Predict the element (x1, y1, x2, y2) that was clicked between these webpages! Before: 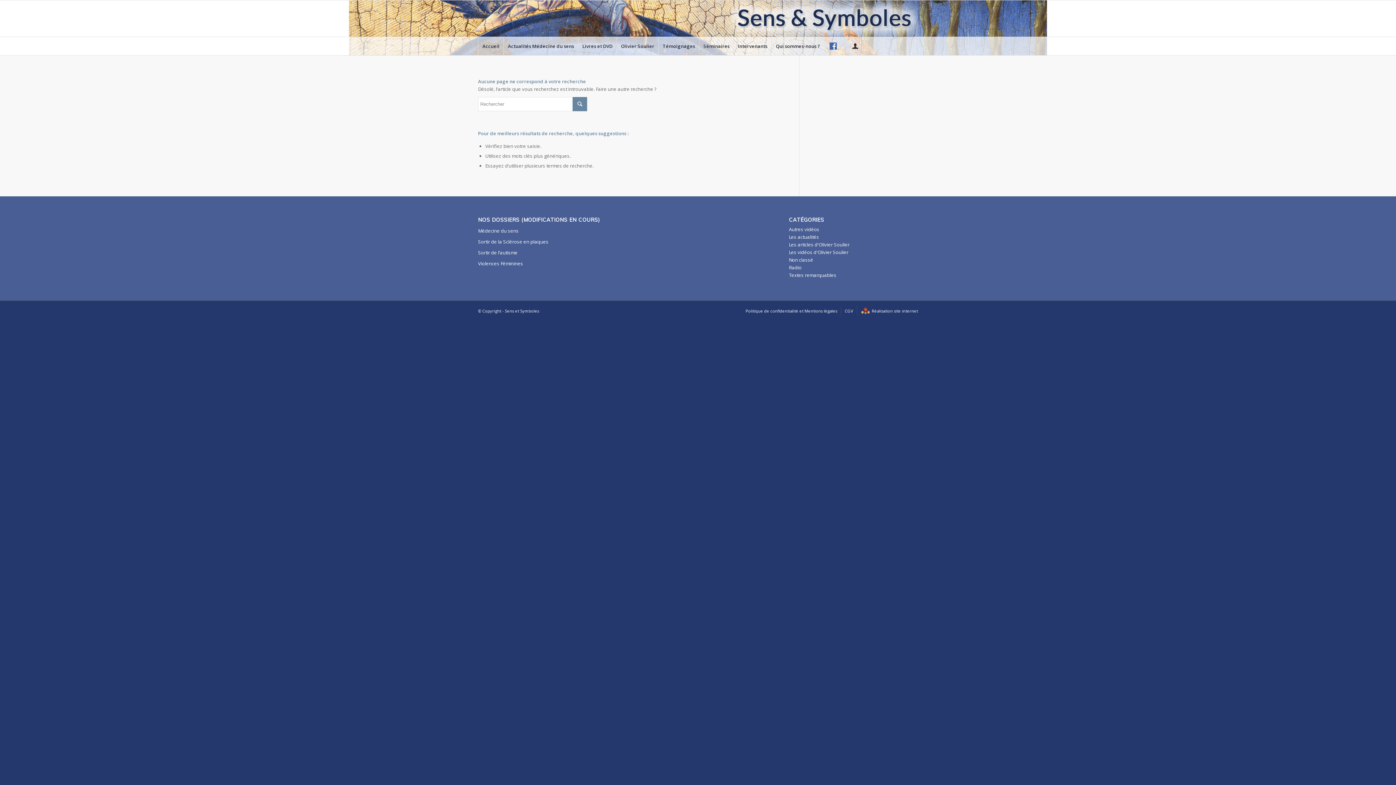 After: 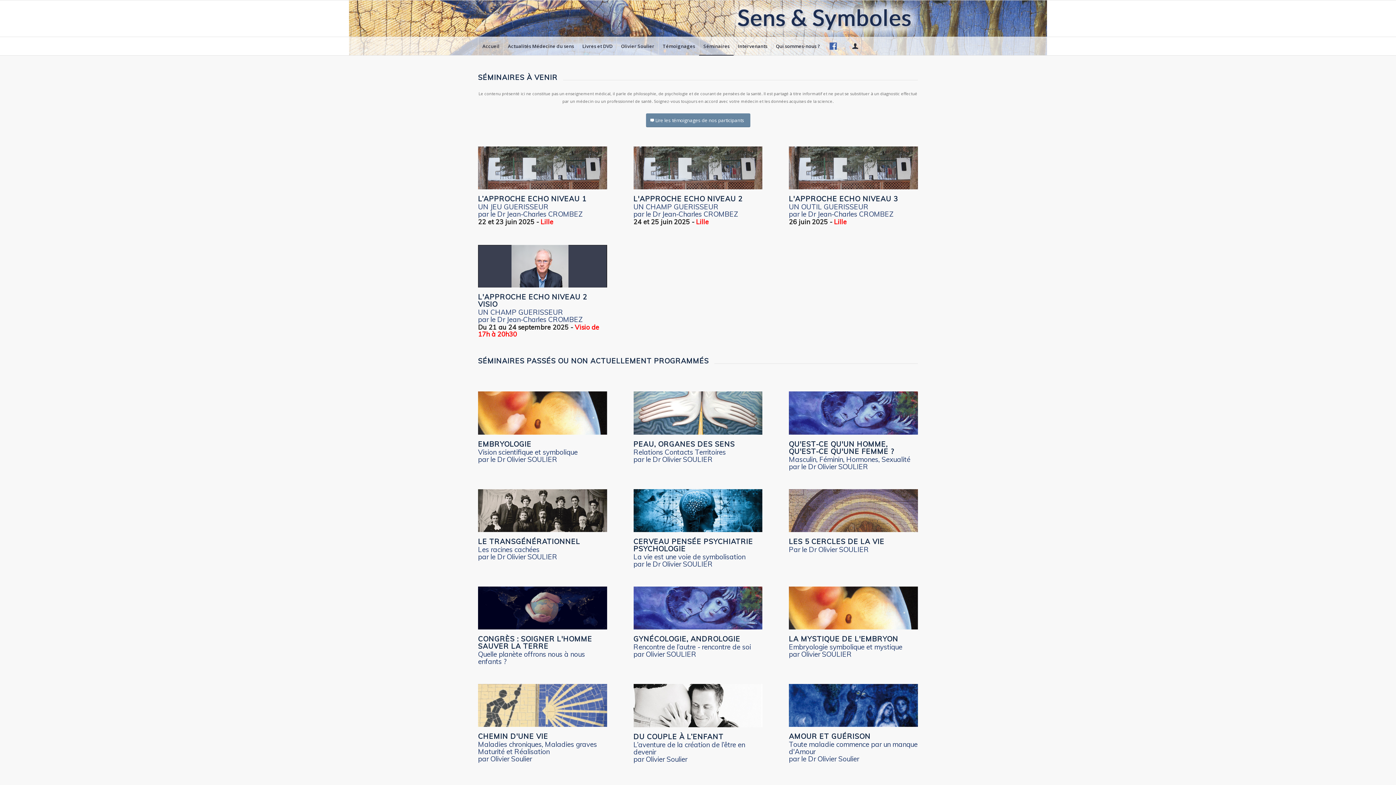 Action: bbox: (699, 37, 733, 55) label: Séminaires